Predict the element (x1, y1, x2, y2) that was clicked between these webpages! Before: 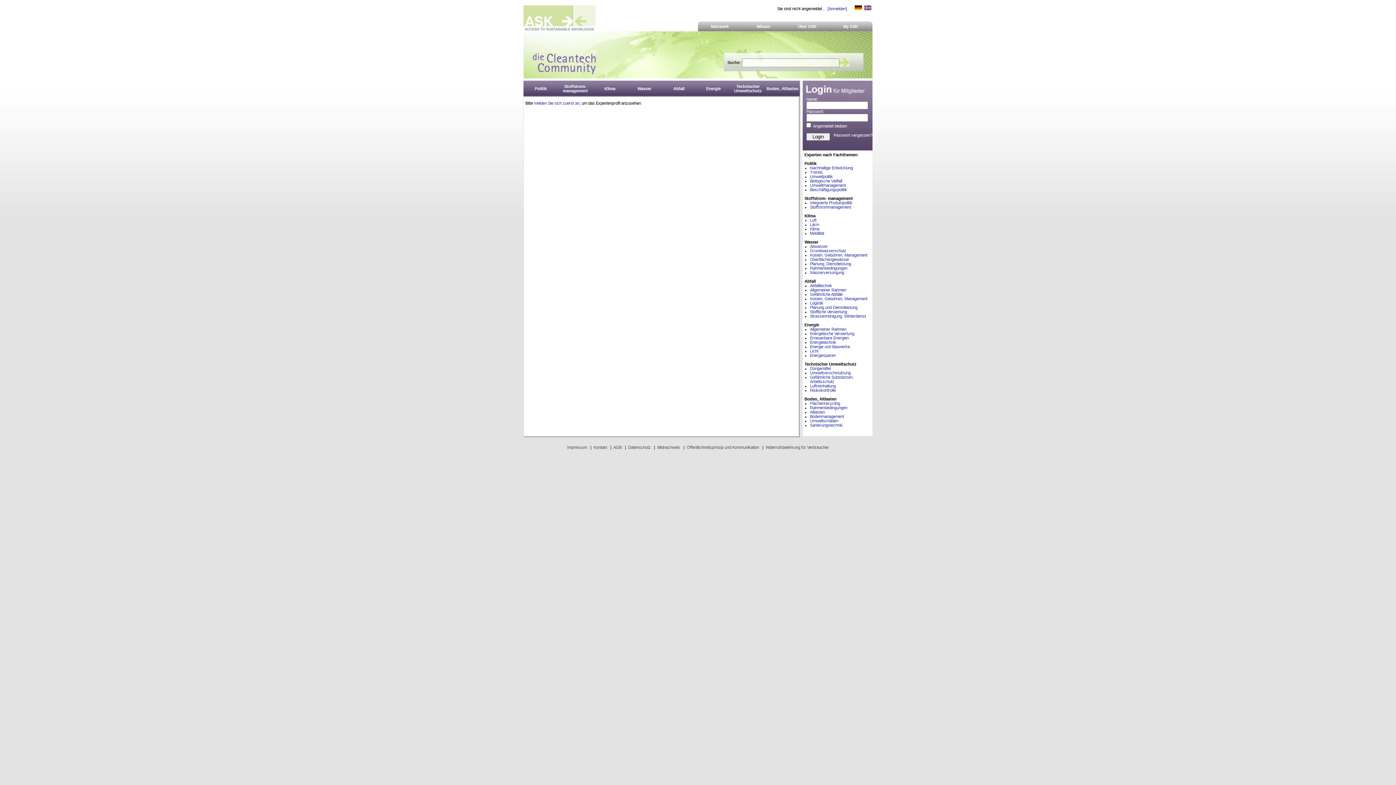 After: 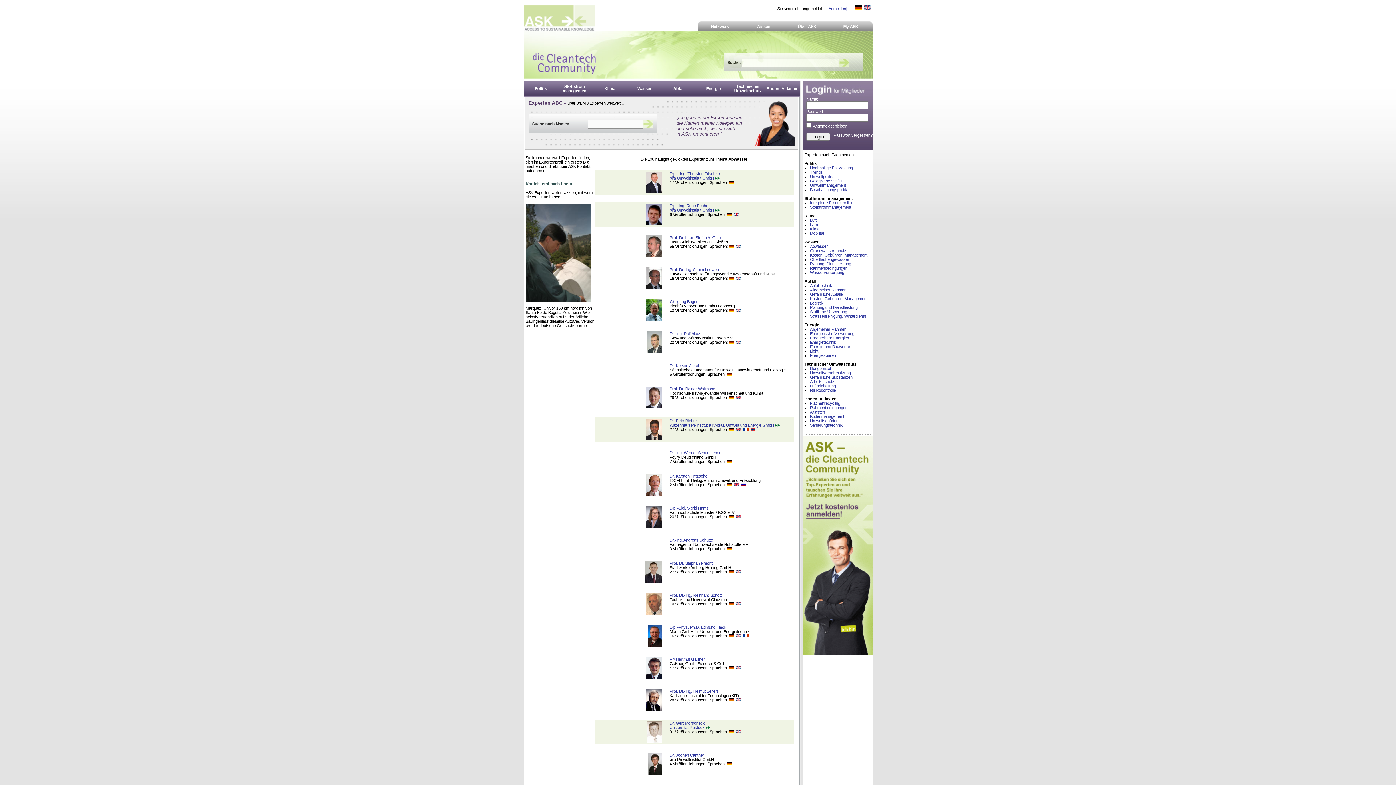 Action: label: Abwasser bbox: (810, 244, 828, 248)